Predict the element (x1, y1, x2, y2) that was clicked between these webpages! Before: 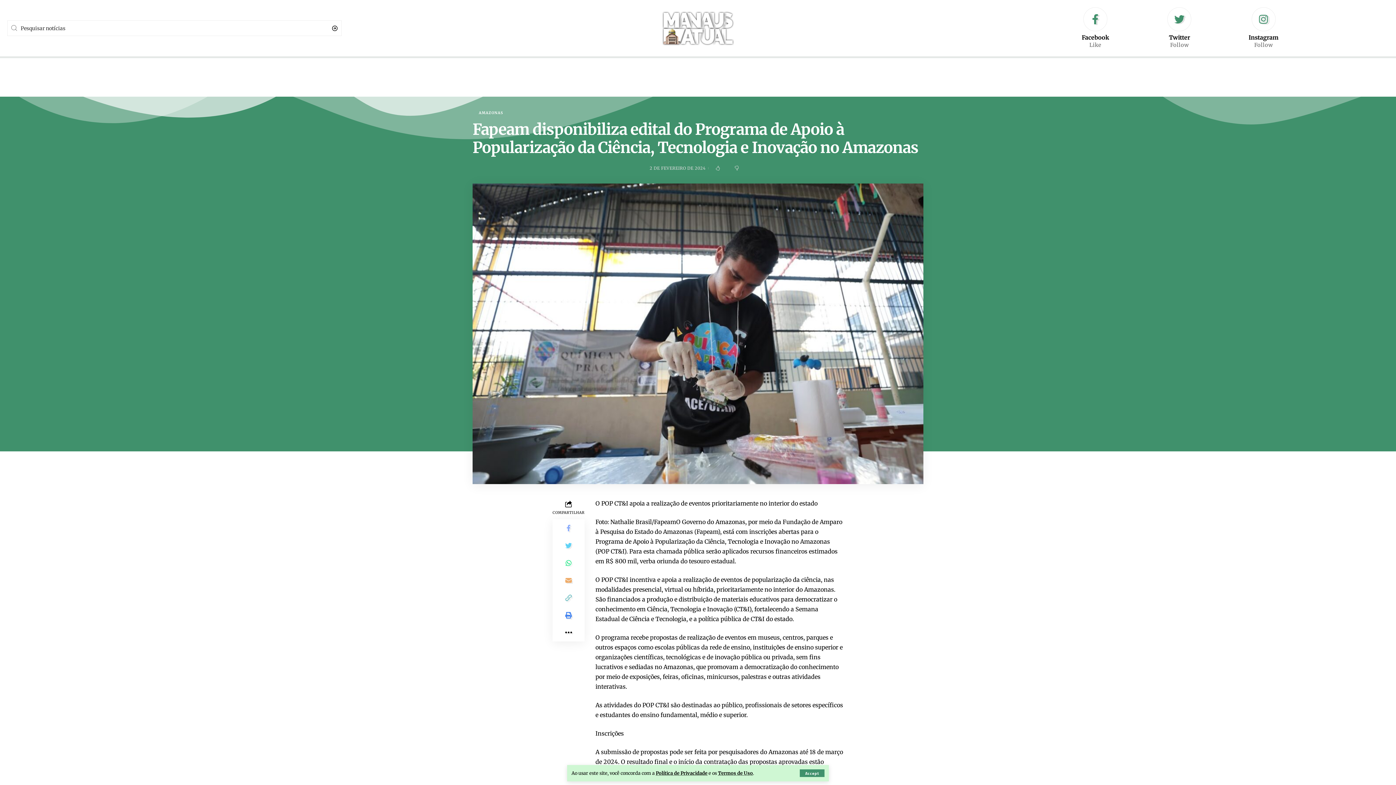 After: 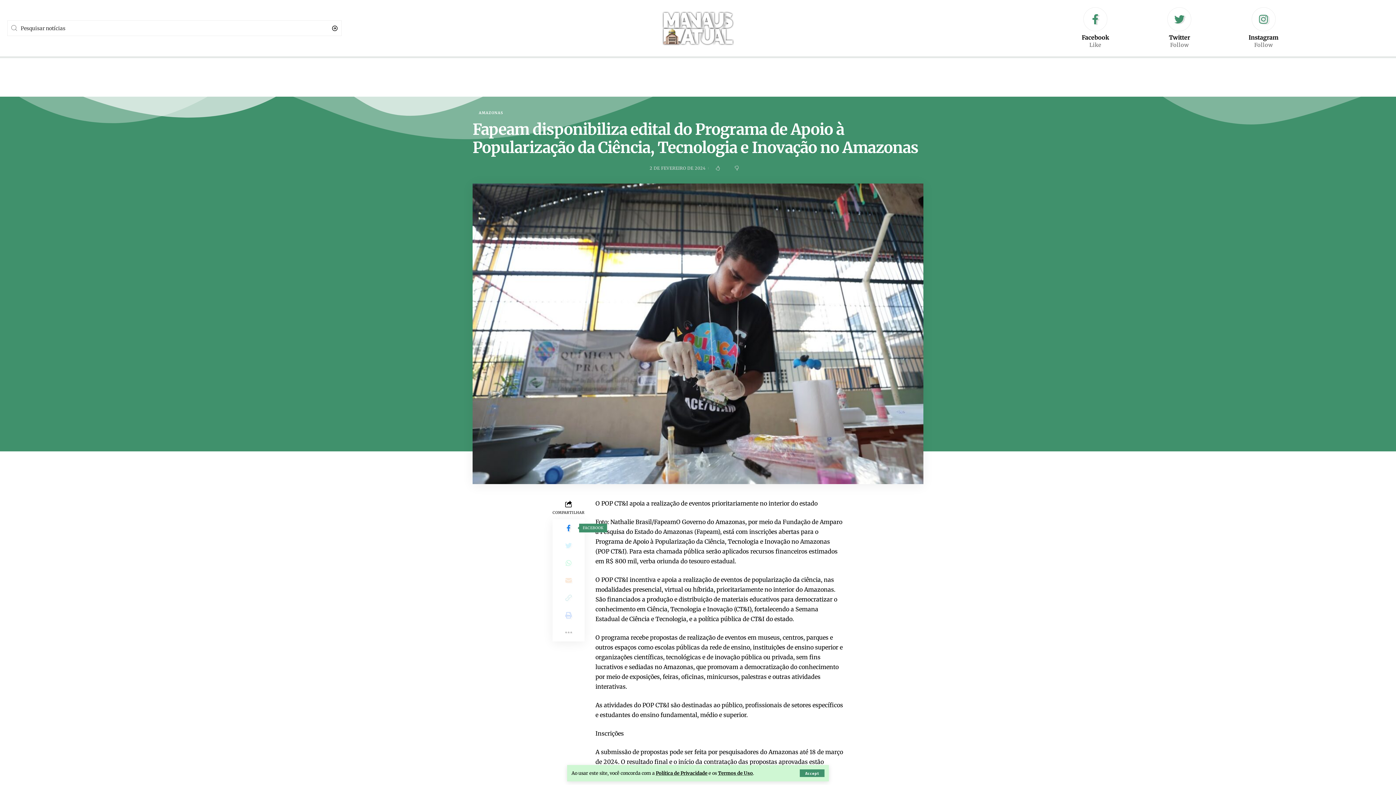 Action: bbox: (560, 519, 577, 537)